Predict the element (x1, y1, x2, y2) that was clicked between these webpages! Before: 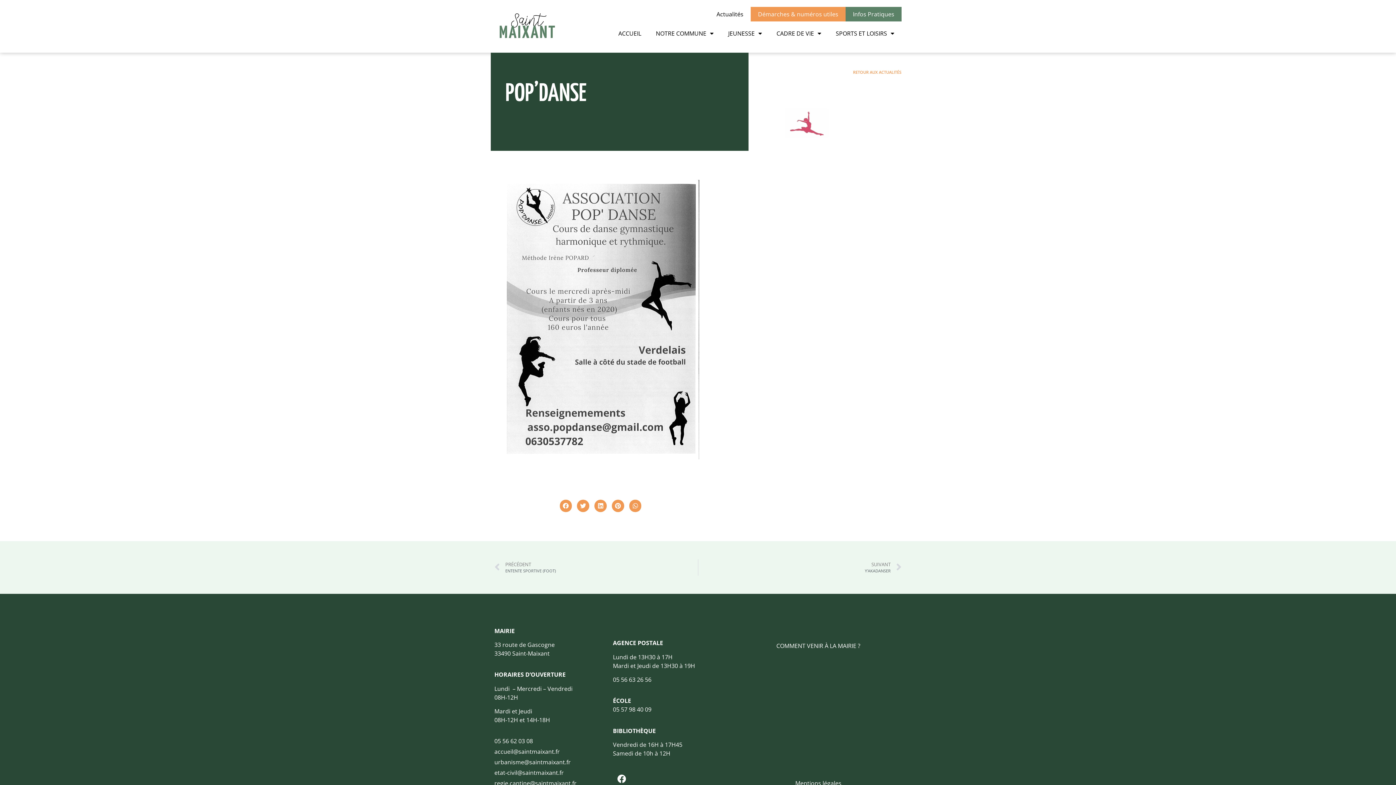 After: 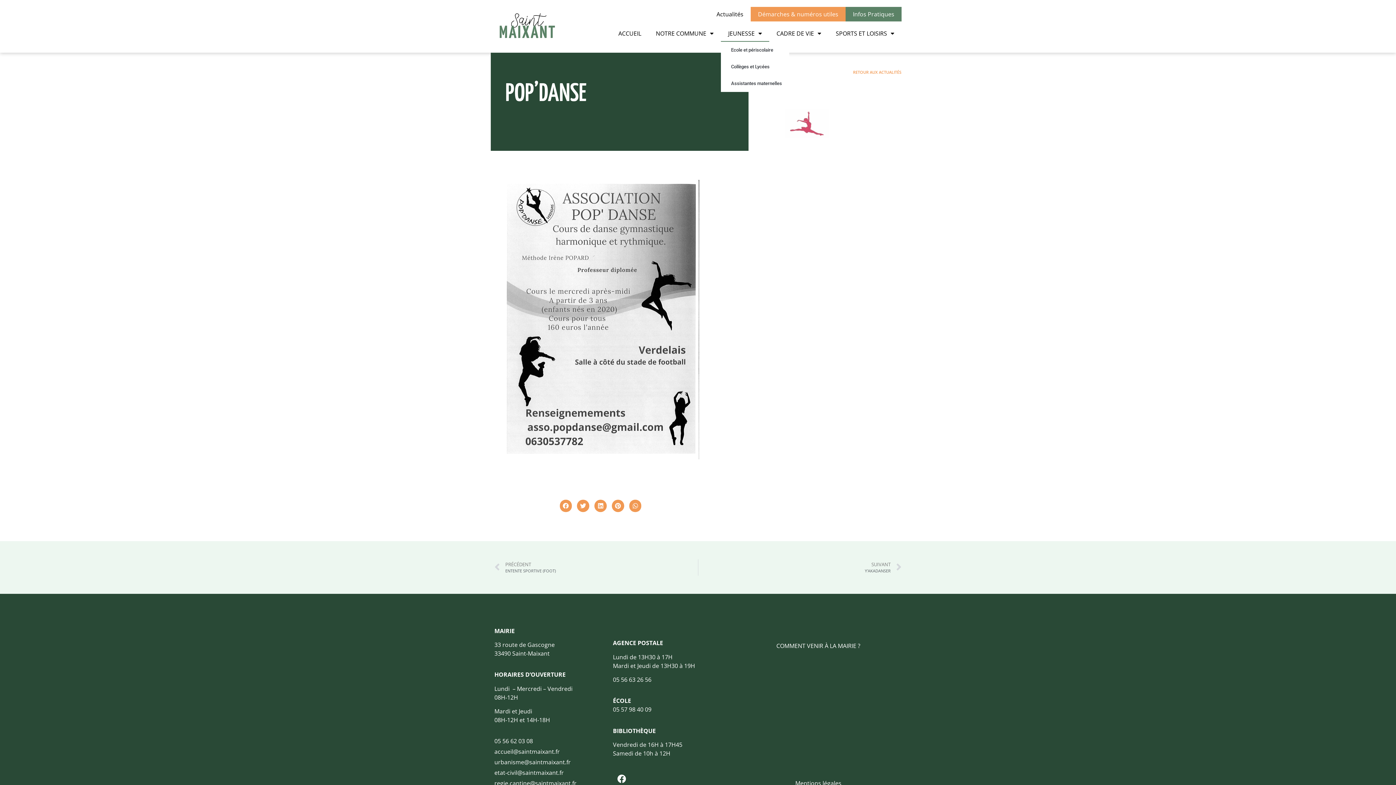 Action: bbox: (721, 25, 769, 41) label: JEUNESSE